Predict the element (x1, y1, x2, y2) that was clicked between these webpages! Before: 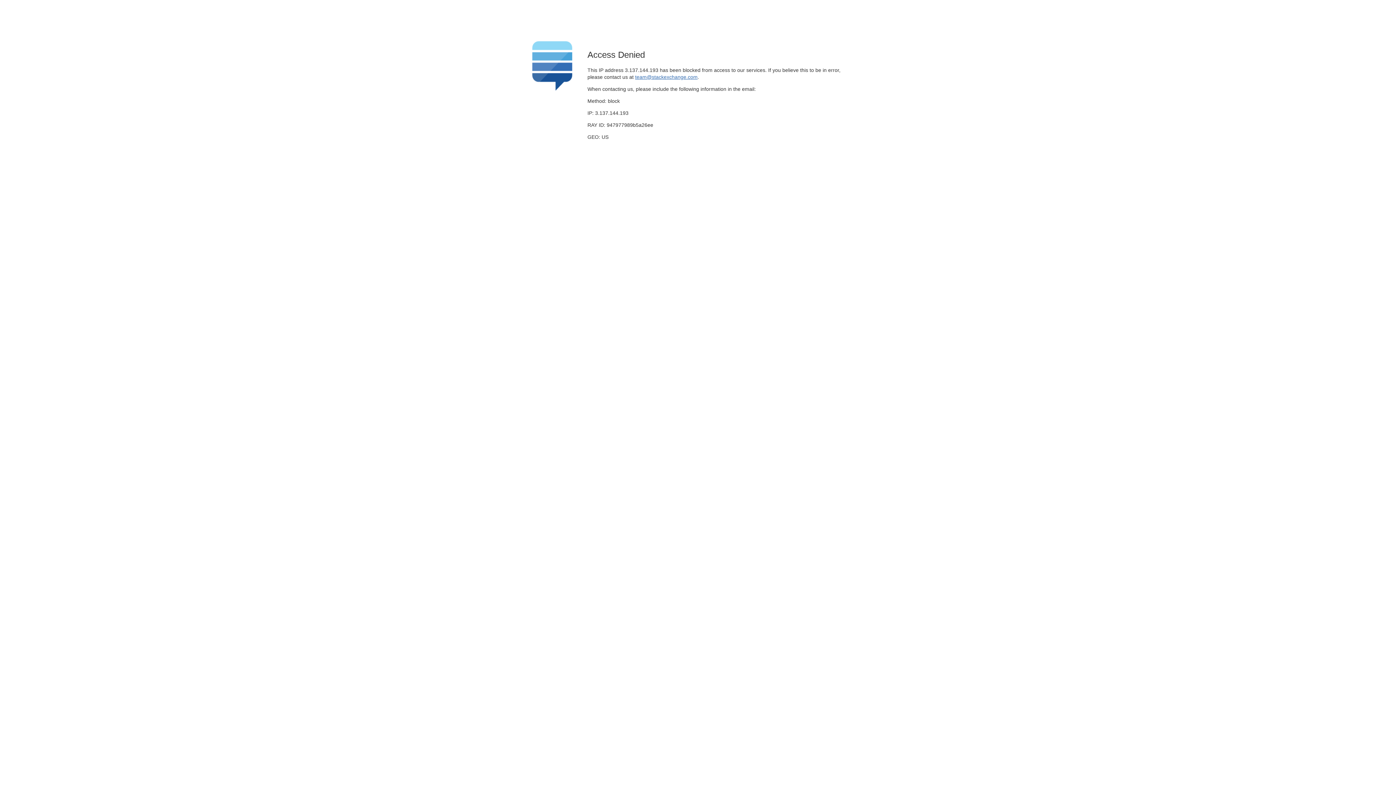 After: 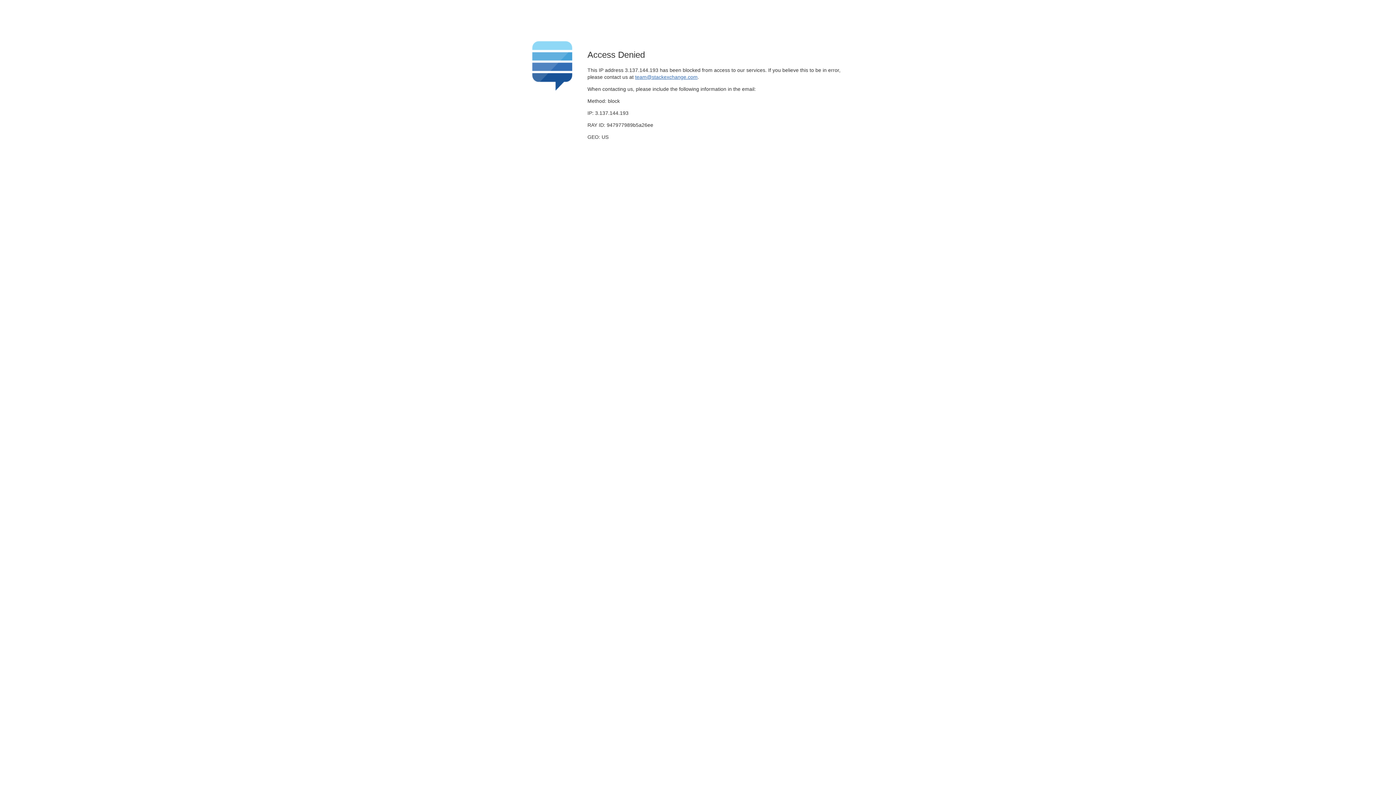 Action: bbox: (635, 74, 697, 79) label: team@stackexchange.com